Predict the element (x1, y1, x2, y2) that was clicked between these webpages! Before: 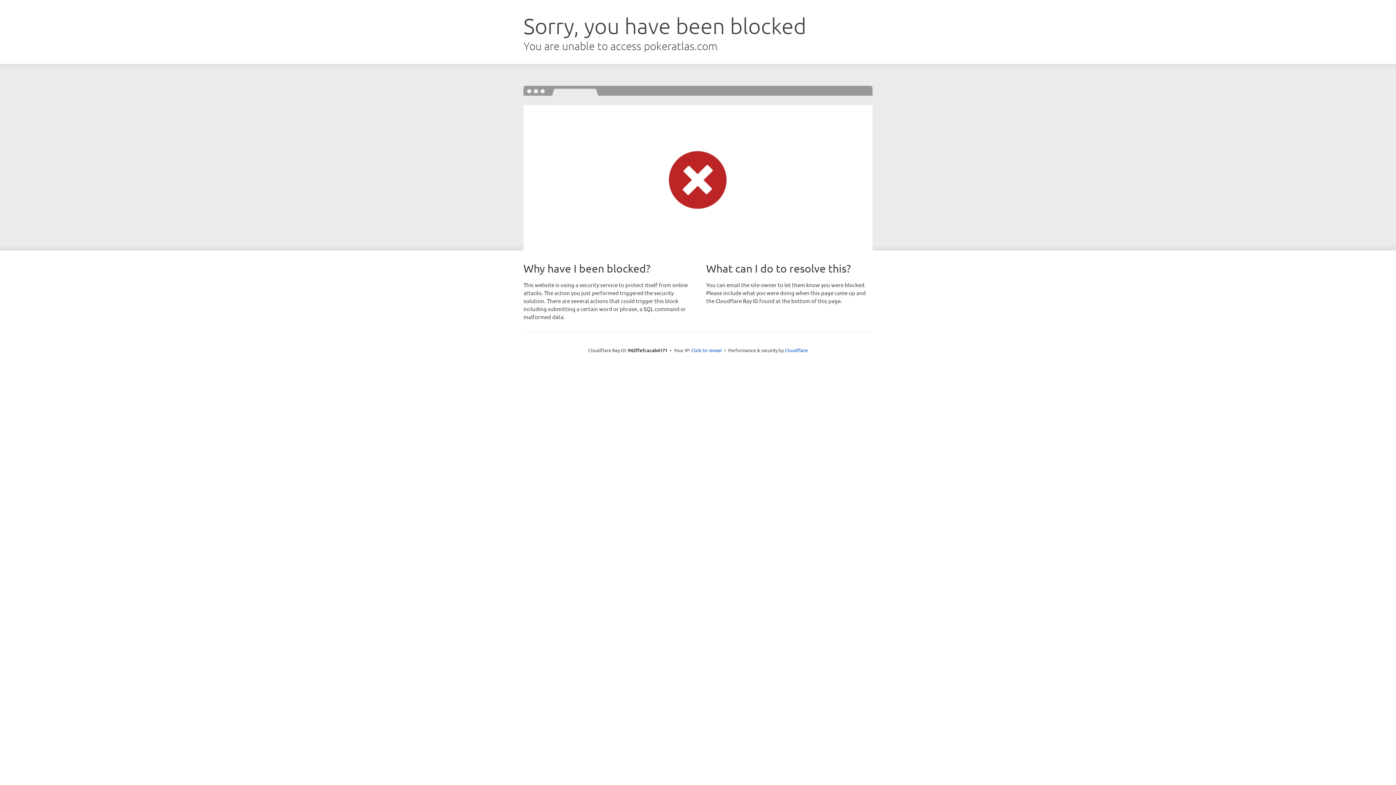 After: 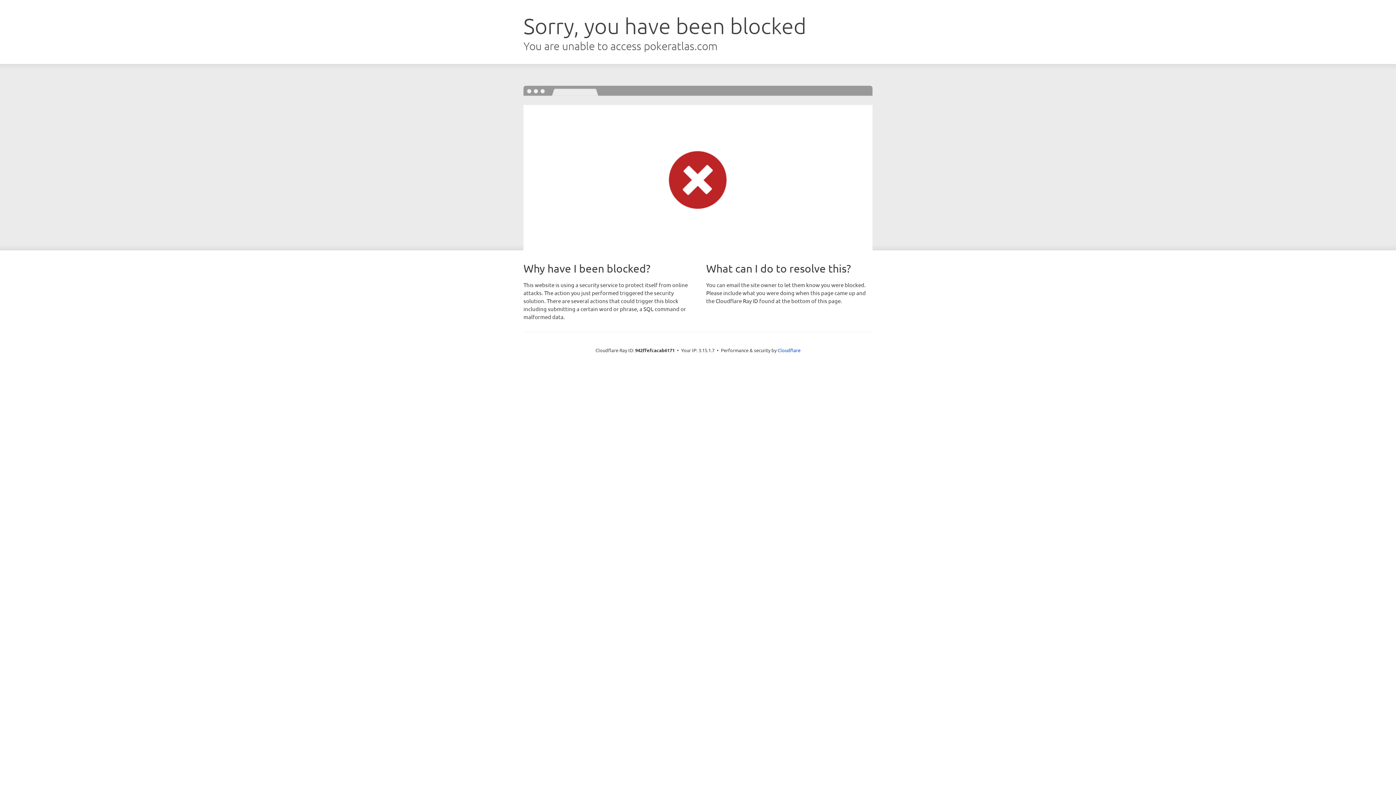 Action: label: Click to reveal bbox: (691, 346, 722, 353)